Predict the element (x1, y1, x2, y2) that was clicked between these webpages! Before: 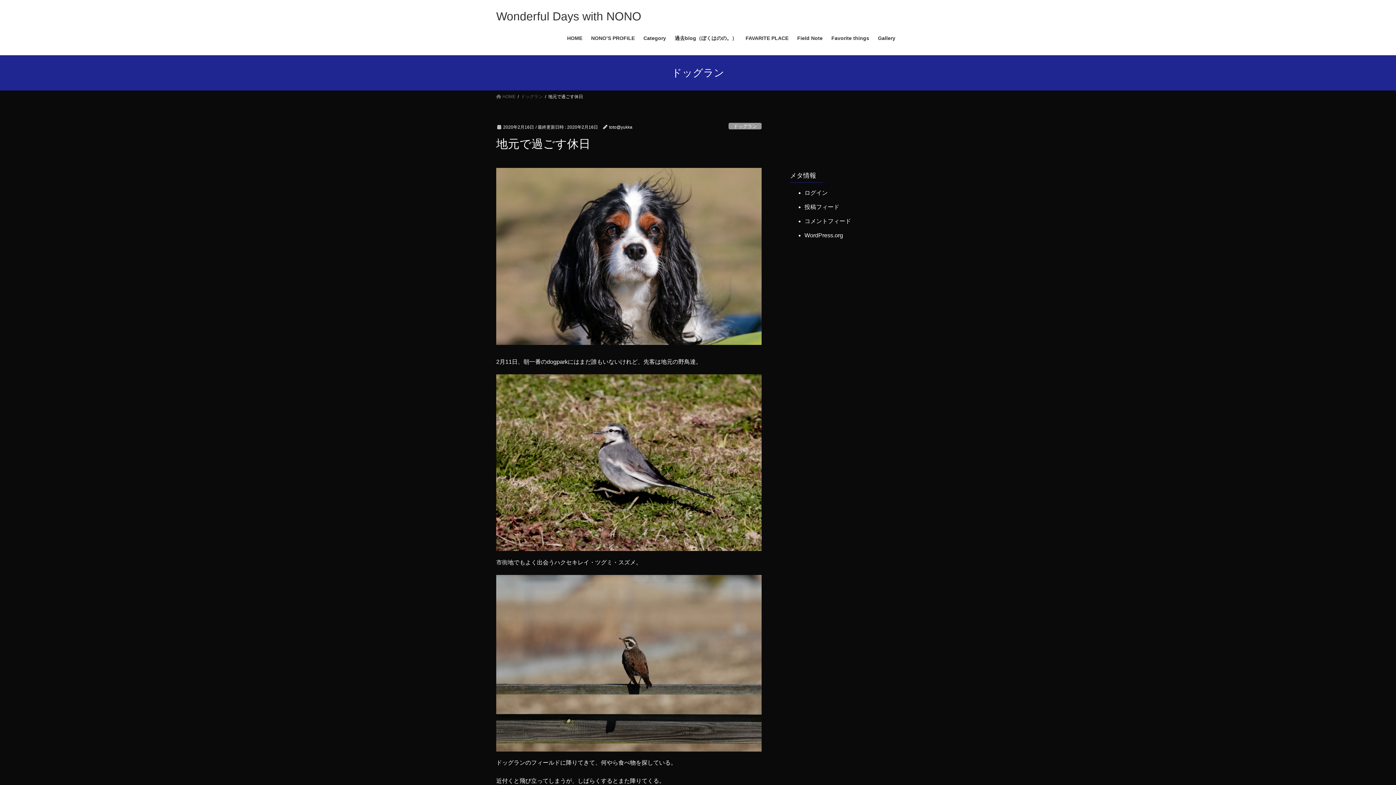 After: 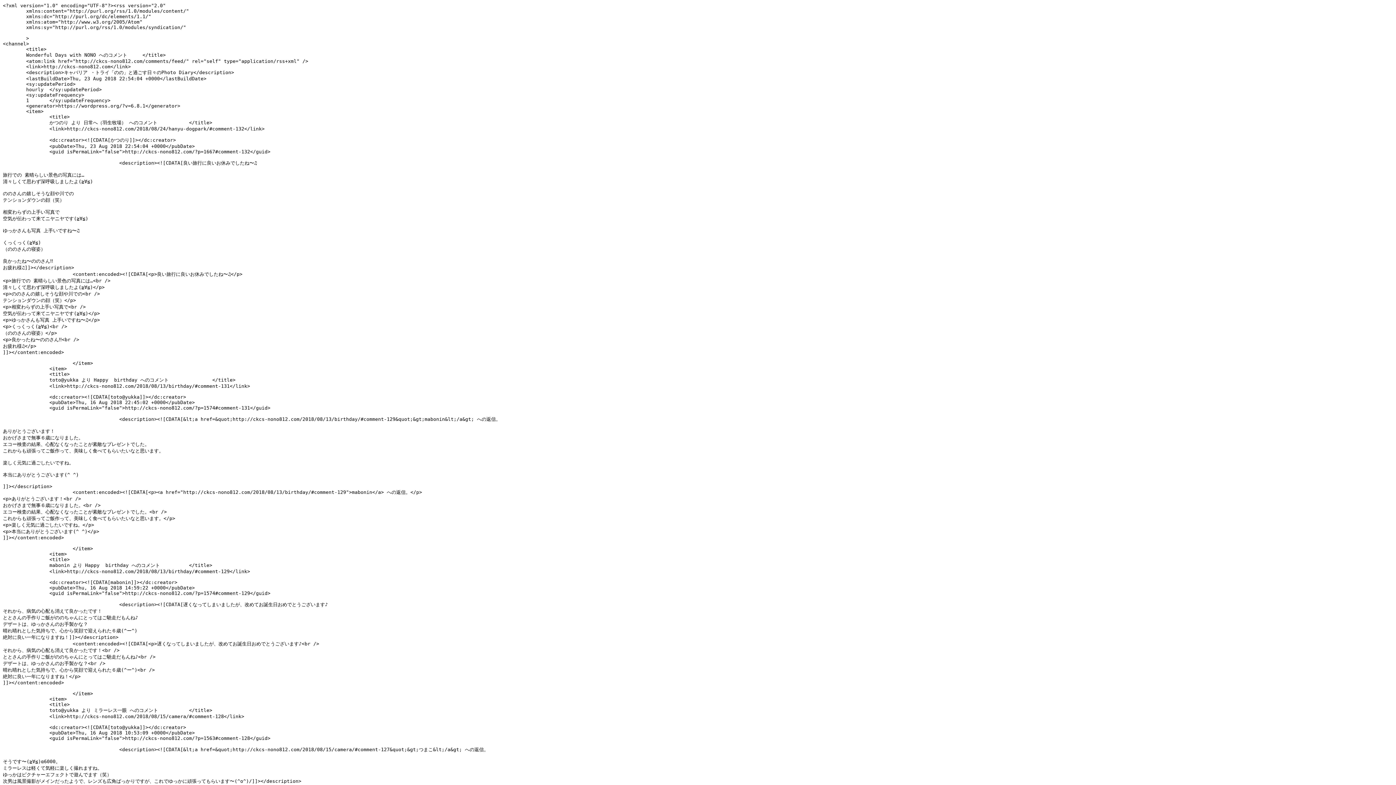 Action: label: コメントフィード bbox: (804, 218, 851, 224)